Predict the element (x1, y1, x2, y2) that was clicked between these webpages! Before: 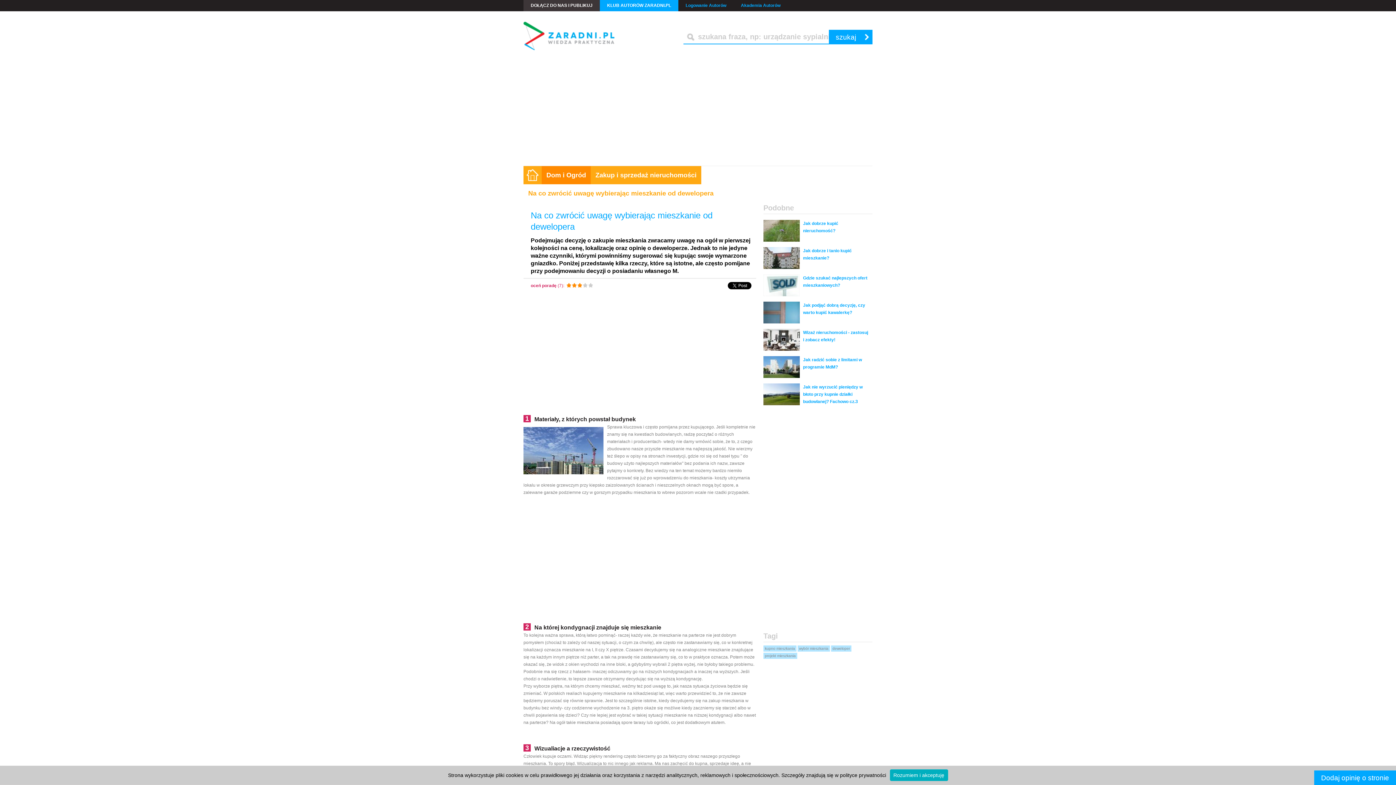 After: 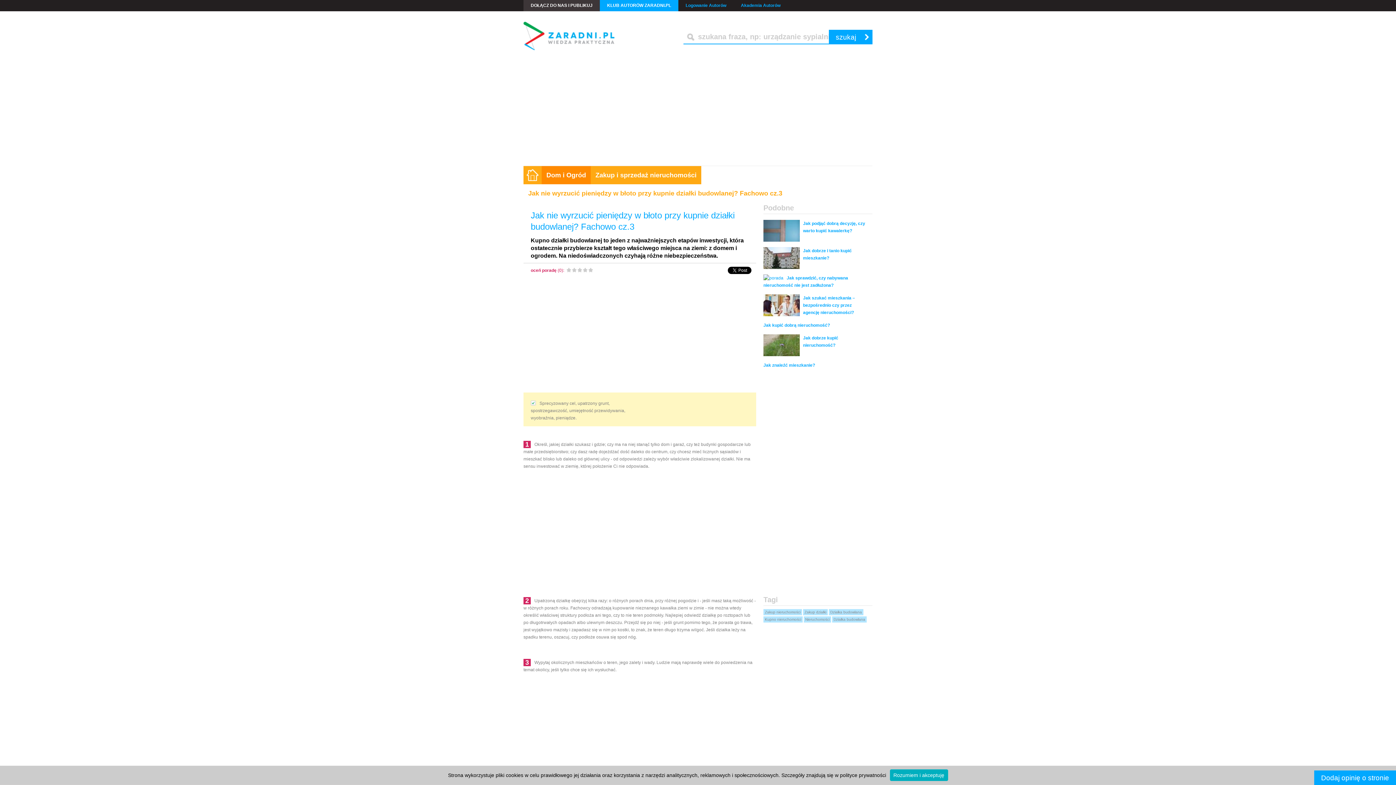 Action: label: Jak nie wyrzucić pieniędzy w błoto przy kupnie działki budowlanej? Fachowo cz.3 bbox: (763, 383, 869, 405)